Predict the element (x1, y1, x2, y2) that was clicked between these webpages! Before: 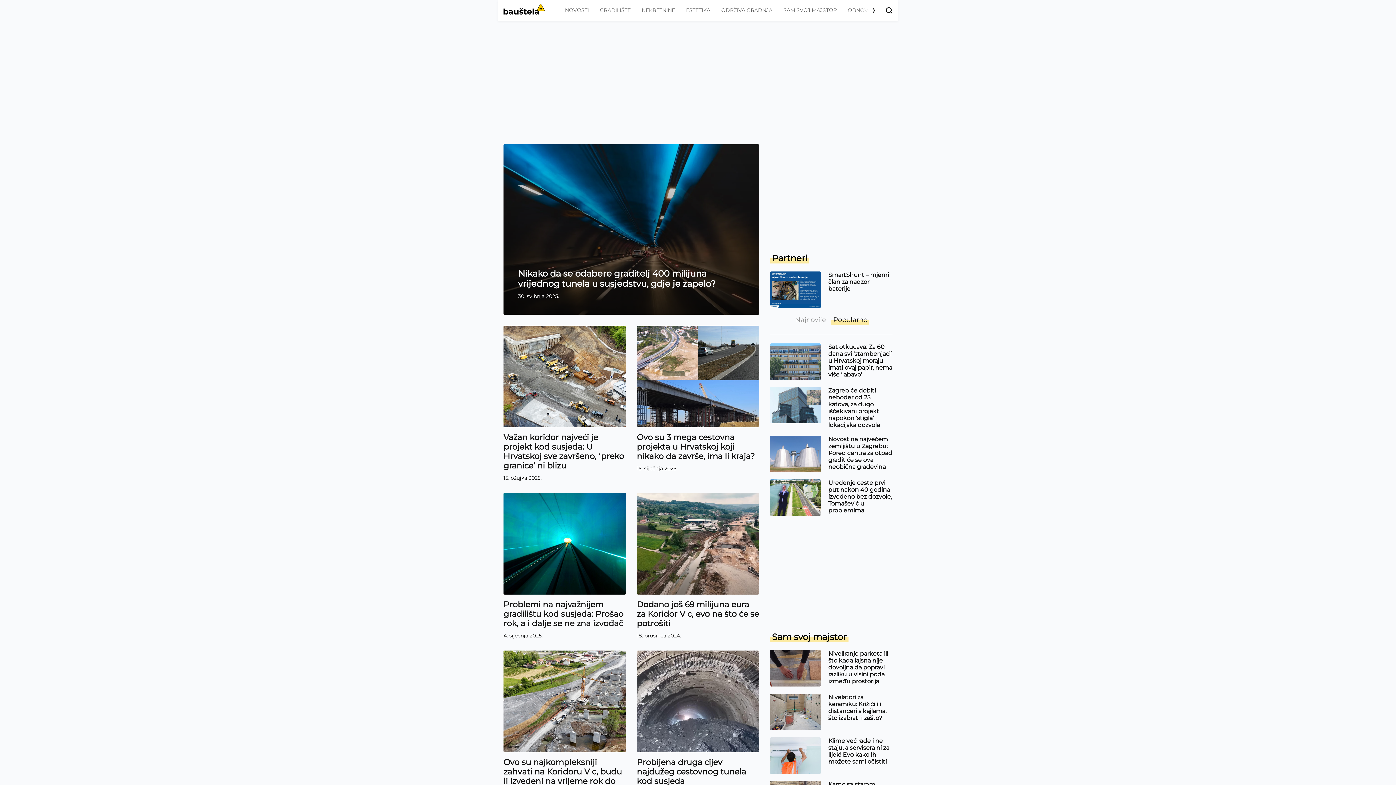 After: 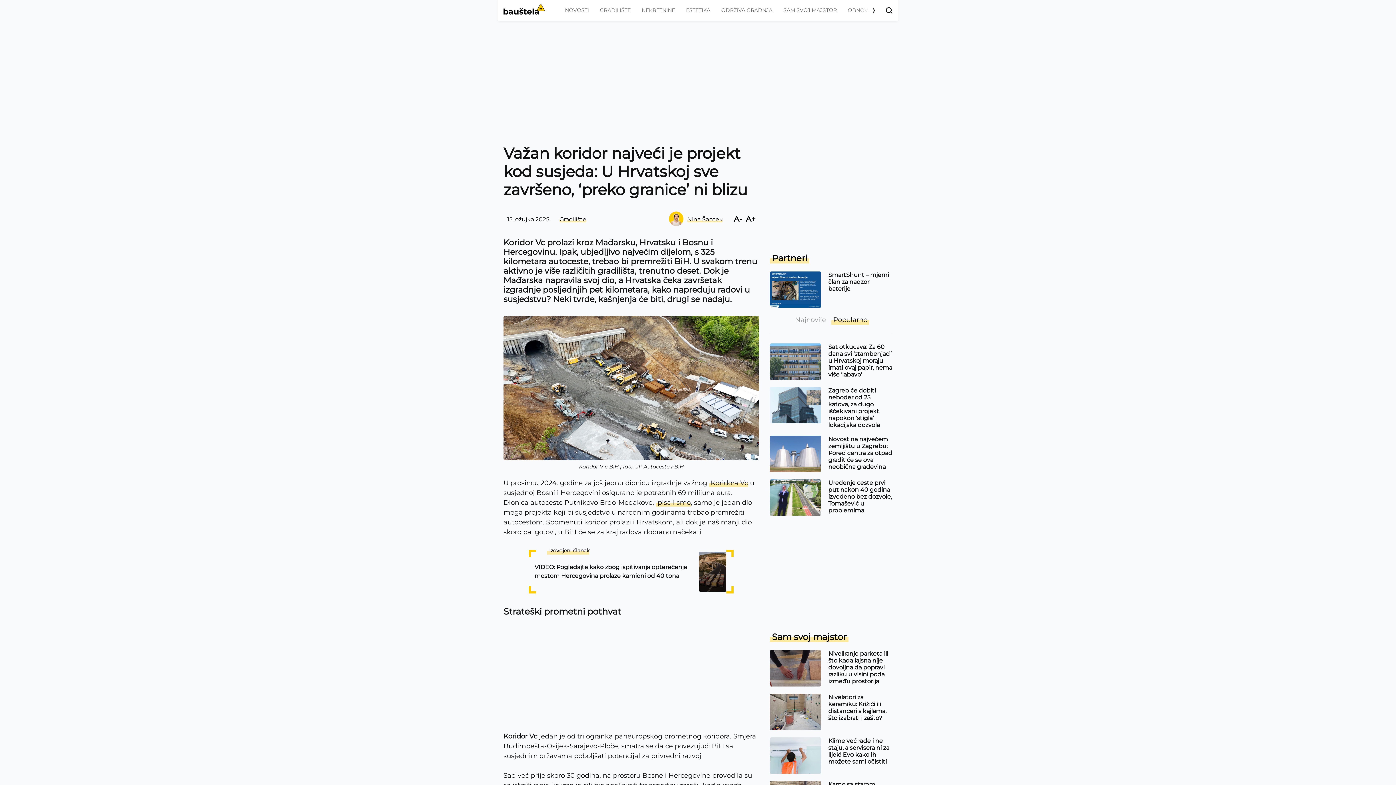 Action: bbox: (503, 223, 626, 325)